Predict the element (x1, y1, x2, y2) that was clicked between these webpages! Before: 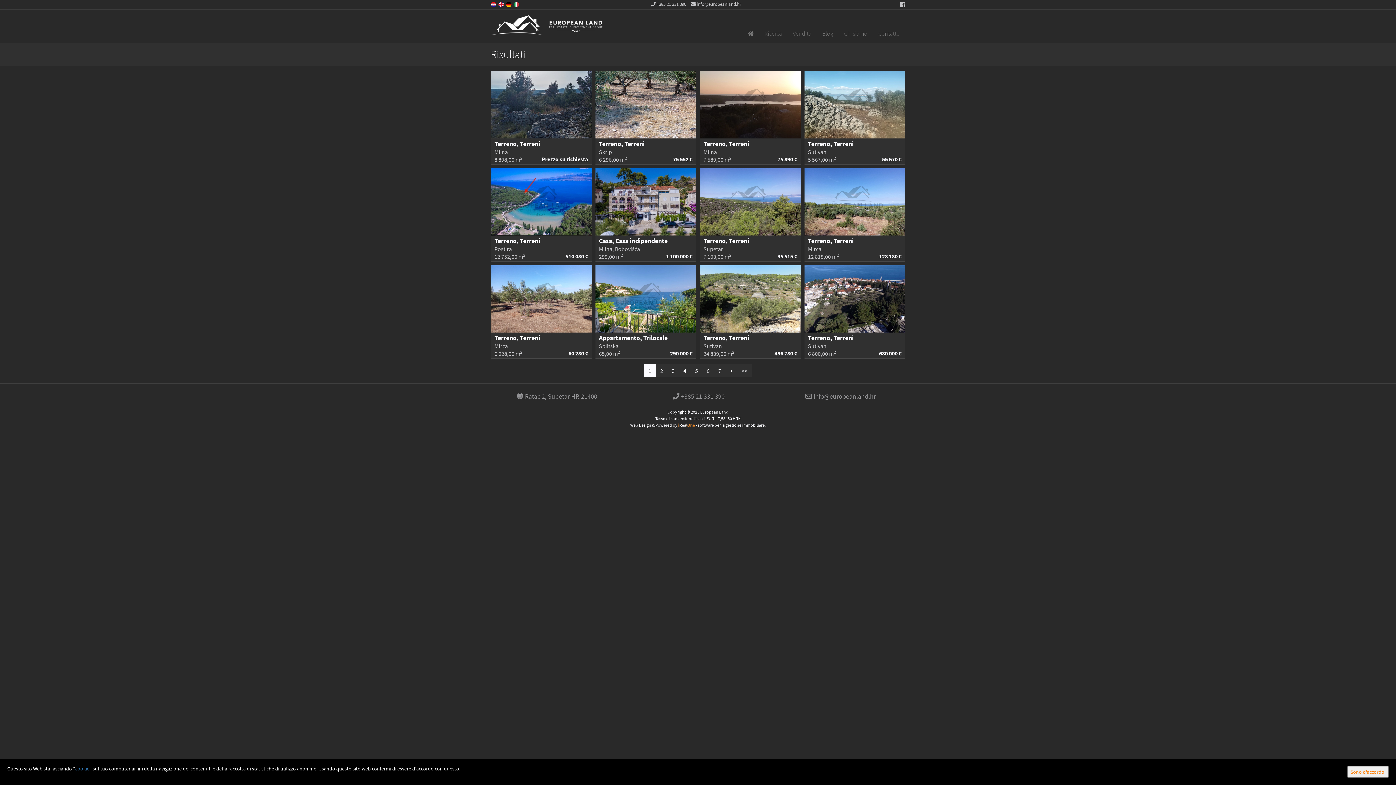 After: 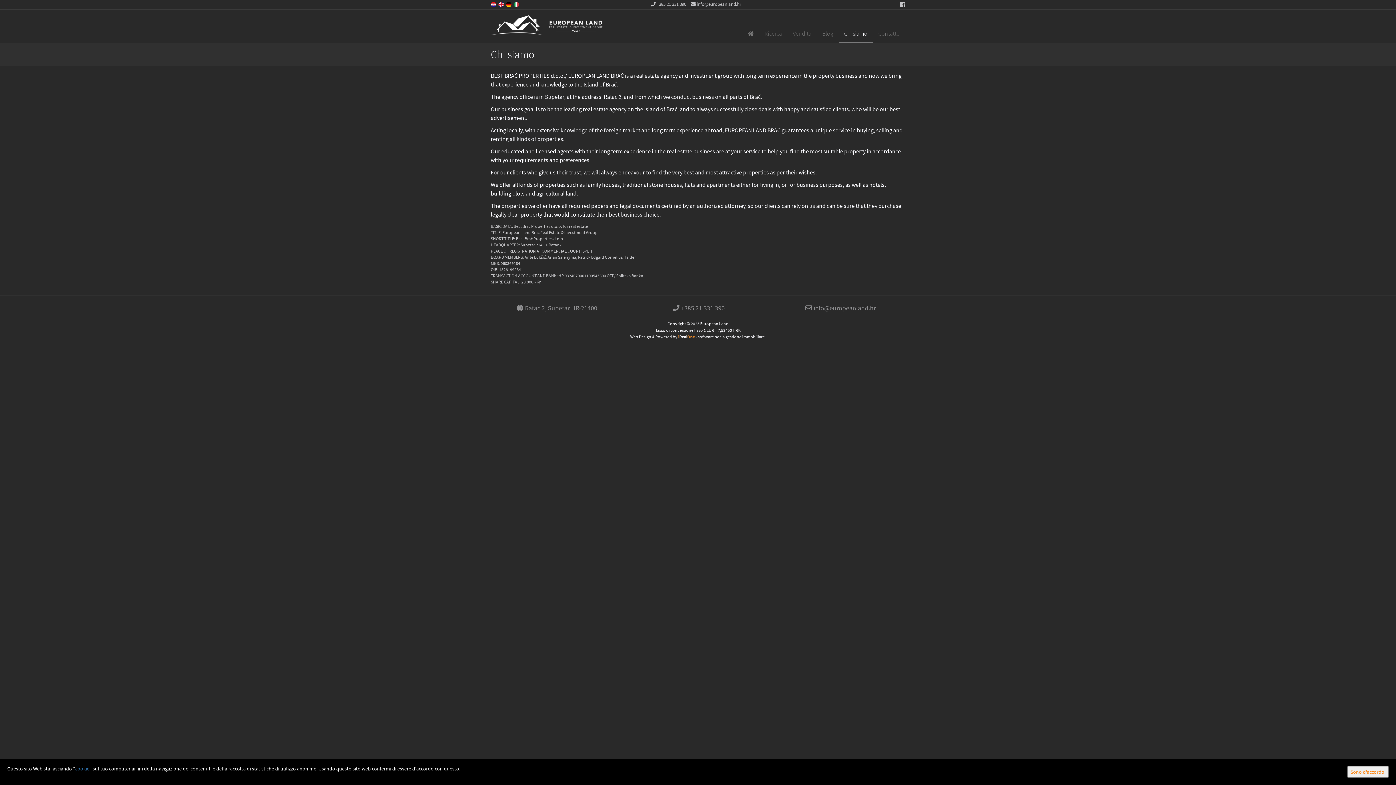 Action: bbox: (838, 24, 873, 42) label: Chi siamo